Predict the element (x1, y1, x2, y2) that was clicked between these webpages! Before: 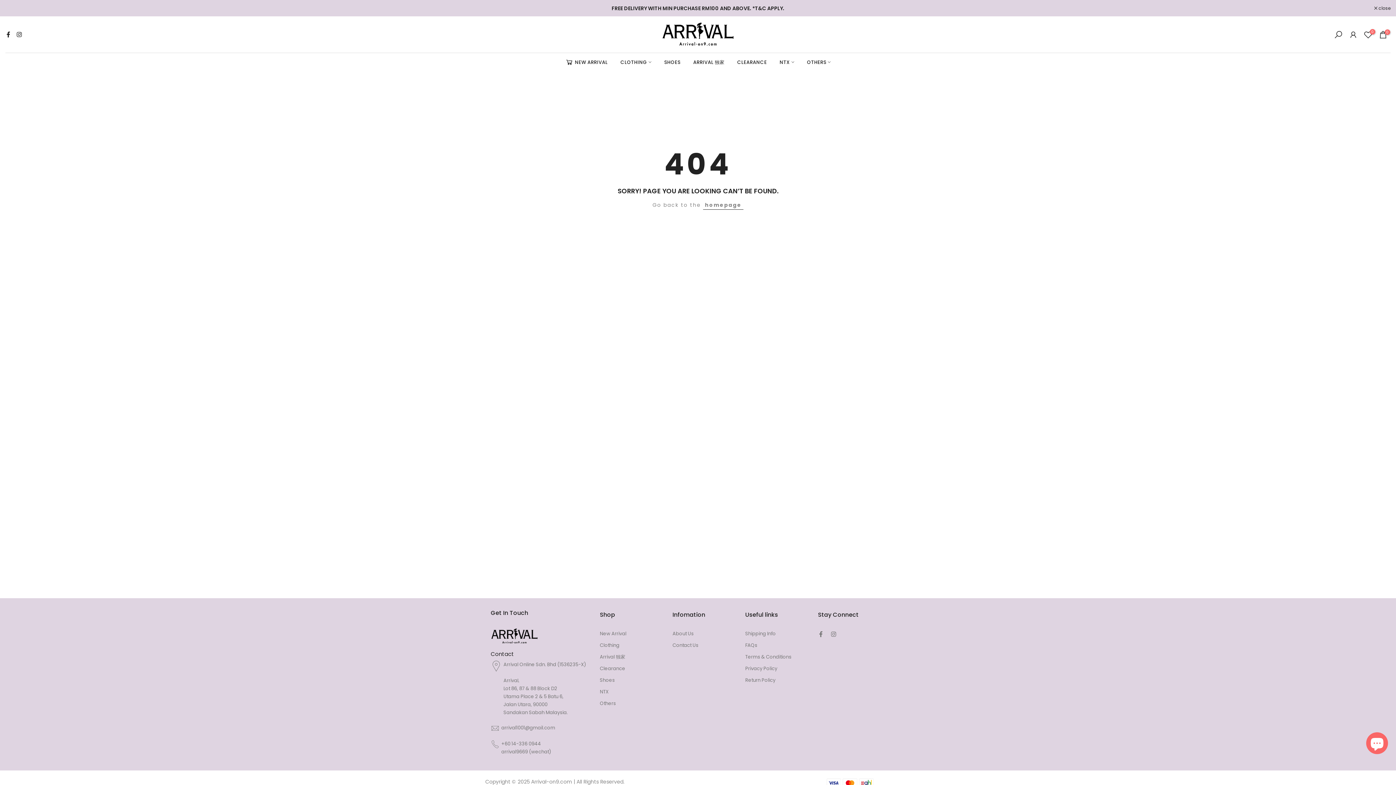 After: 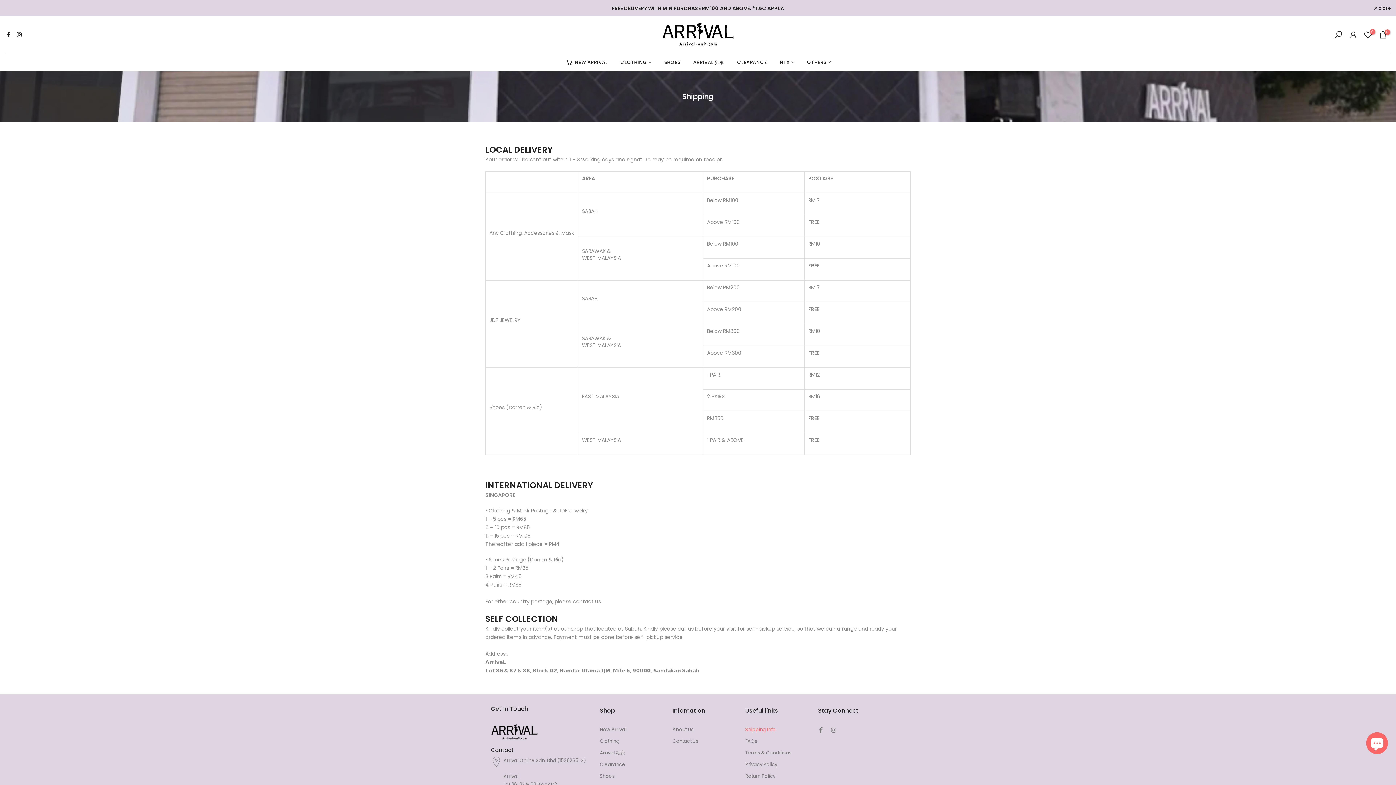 Action: label: Shipping Info bbox: (745, 630, 776, 637)